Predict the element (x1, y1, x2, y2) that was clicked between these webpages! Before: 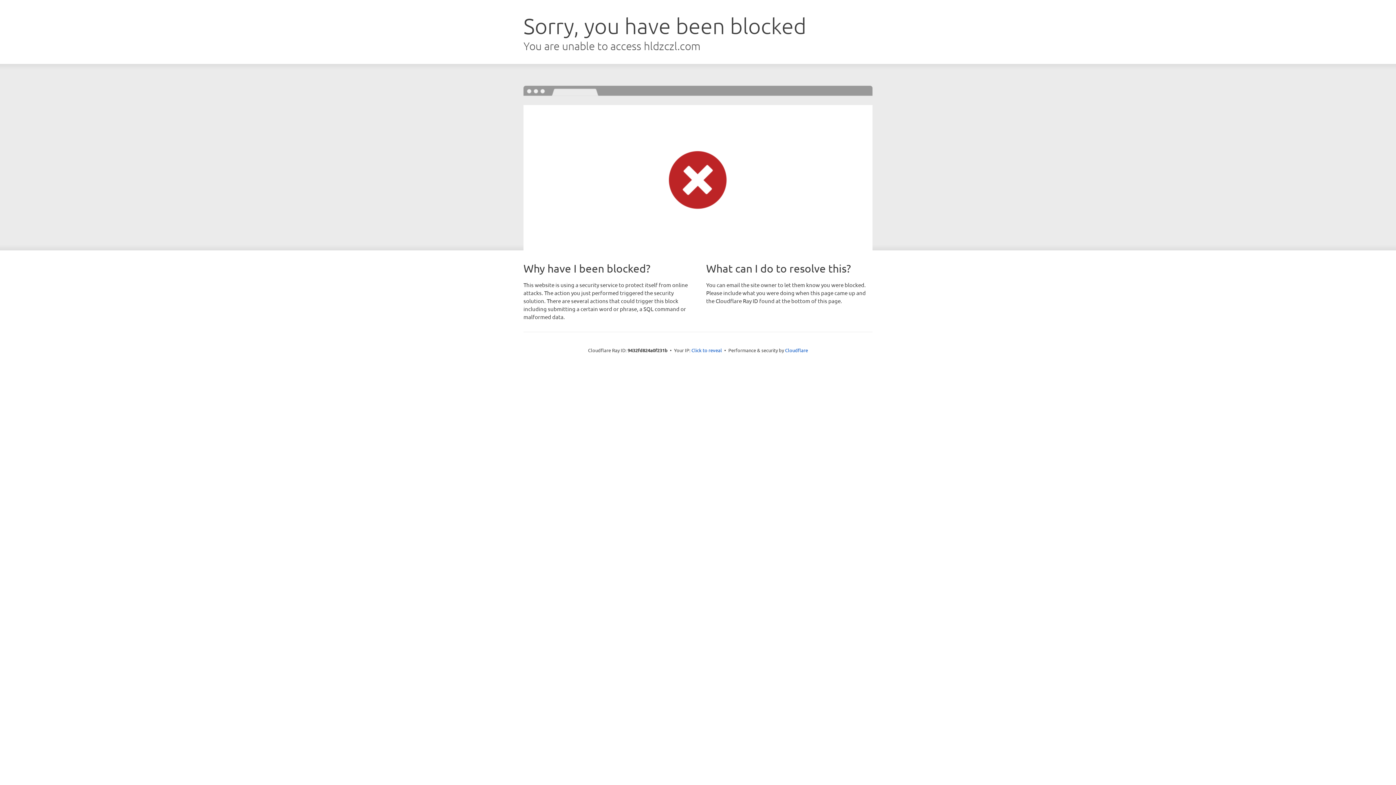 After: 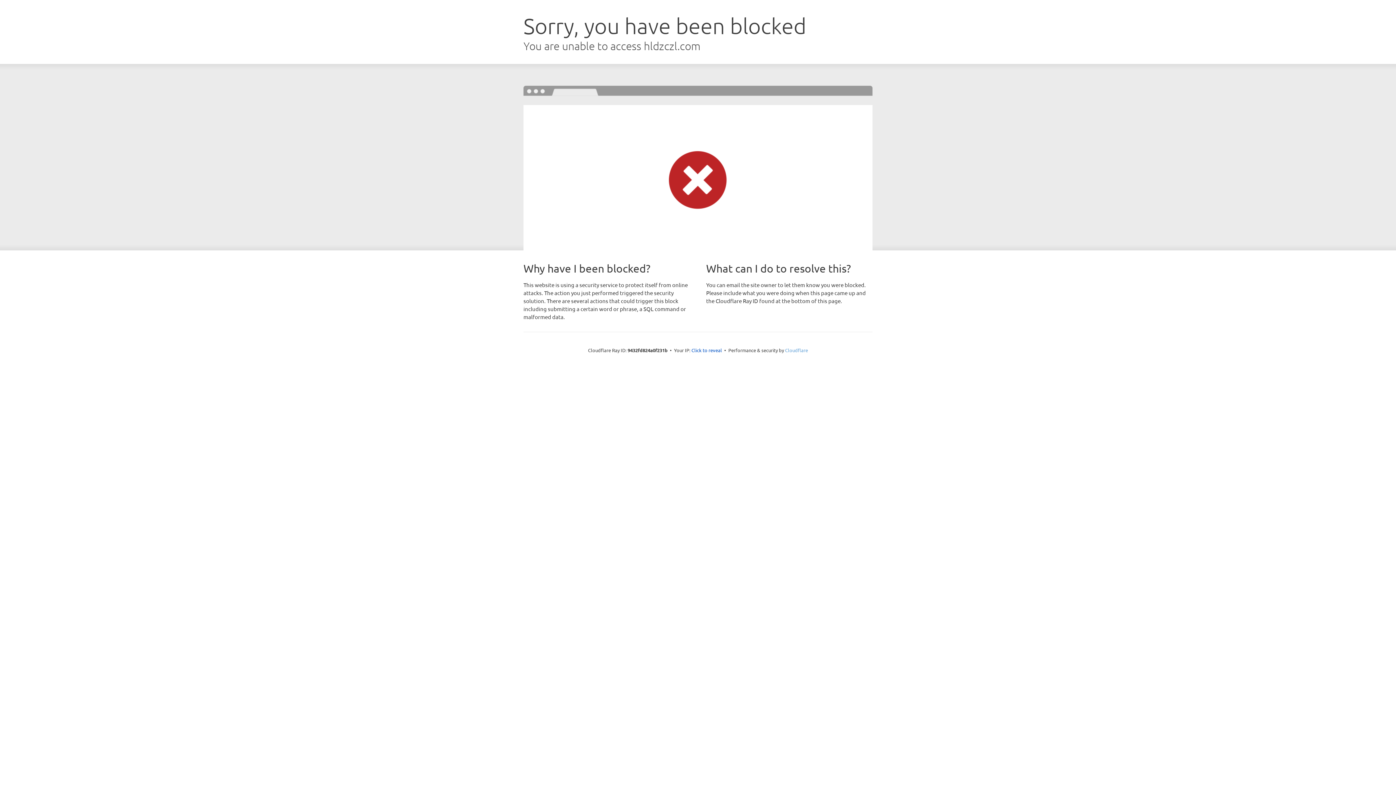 Action: label: Cloudflare bbox: (785, 347, 808, 353)